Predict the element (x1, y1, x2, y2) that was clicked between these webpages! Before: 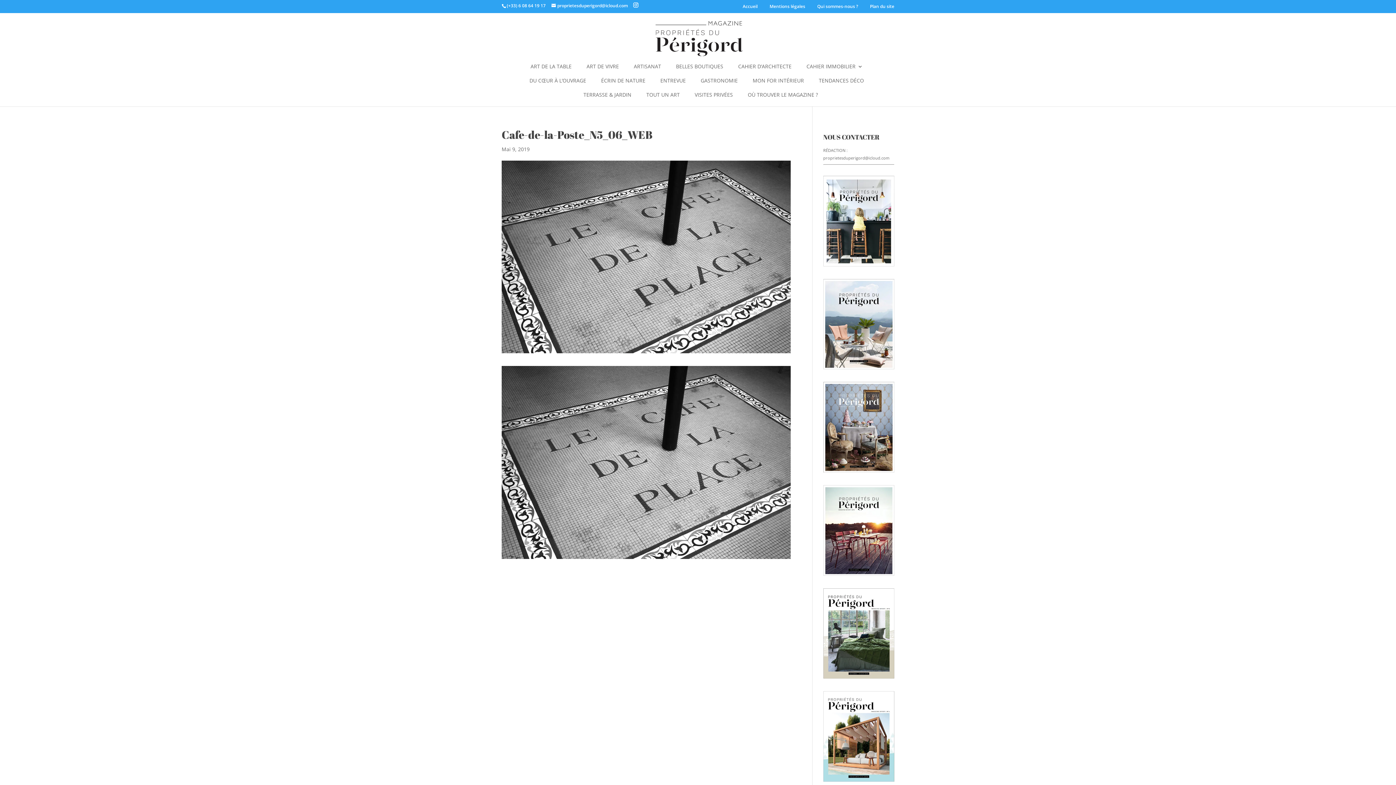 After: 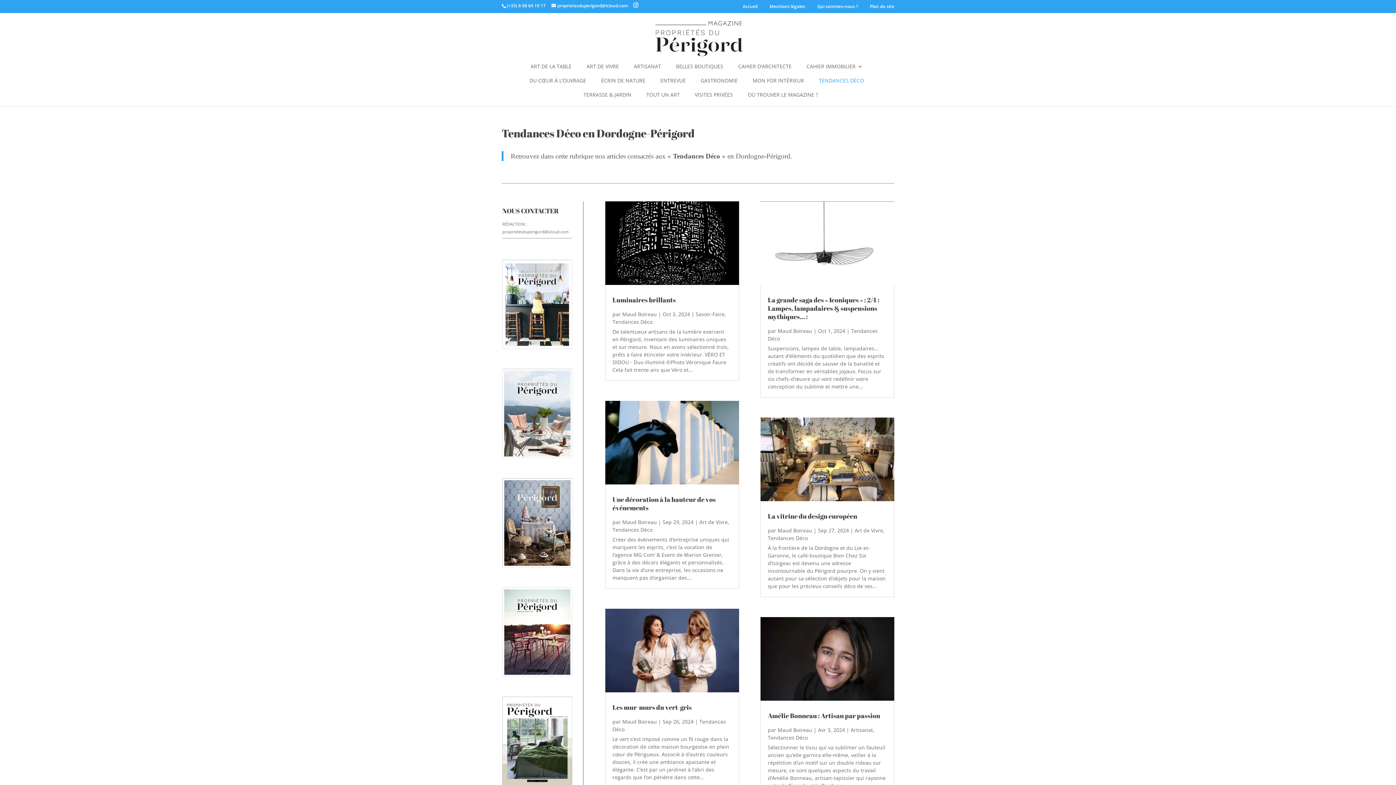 Action: label: TENDANCES DÉCO bbox: (819, 78, 864, 92)